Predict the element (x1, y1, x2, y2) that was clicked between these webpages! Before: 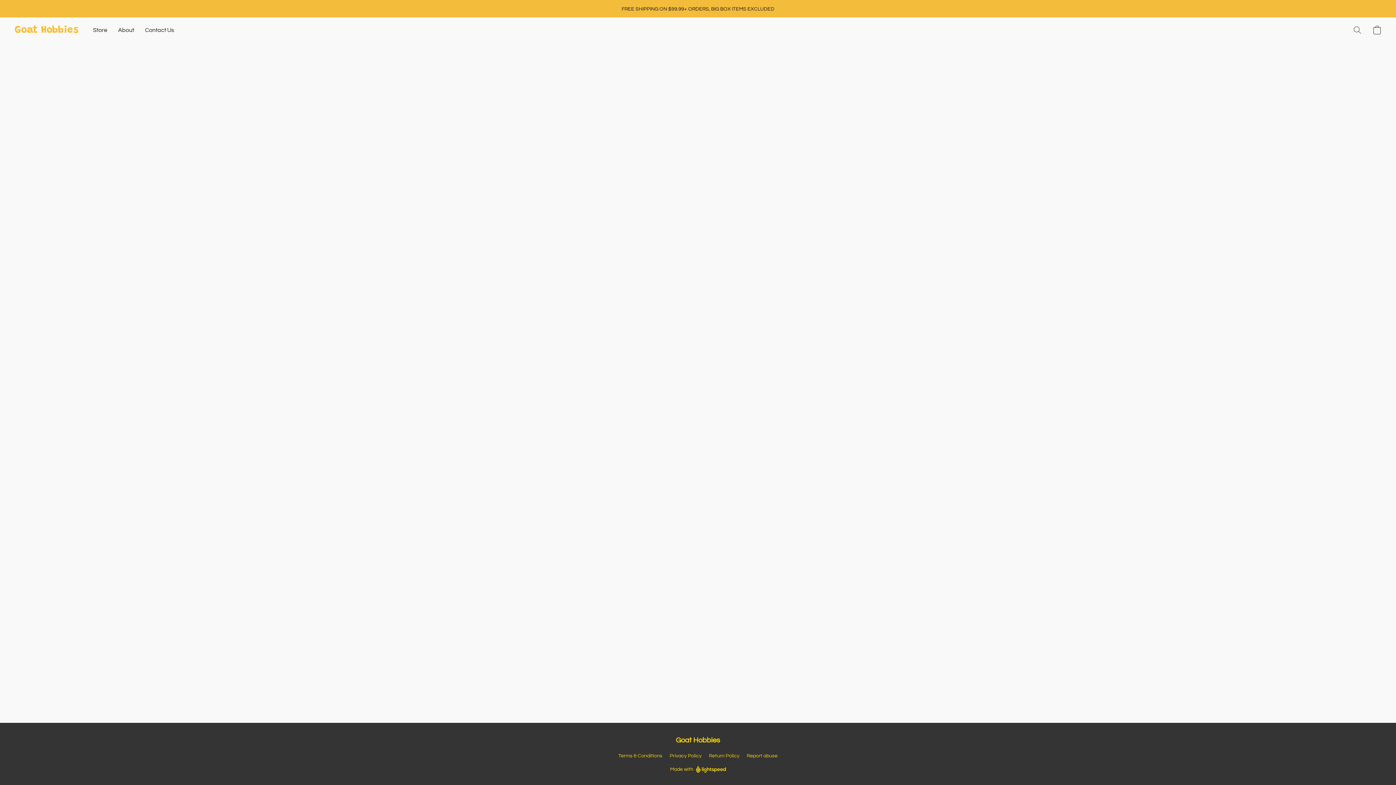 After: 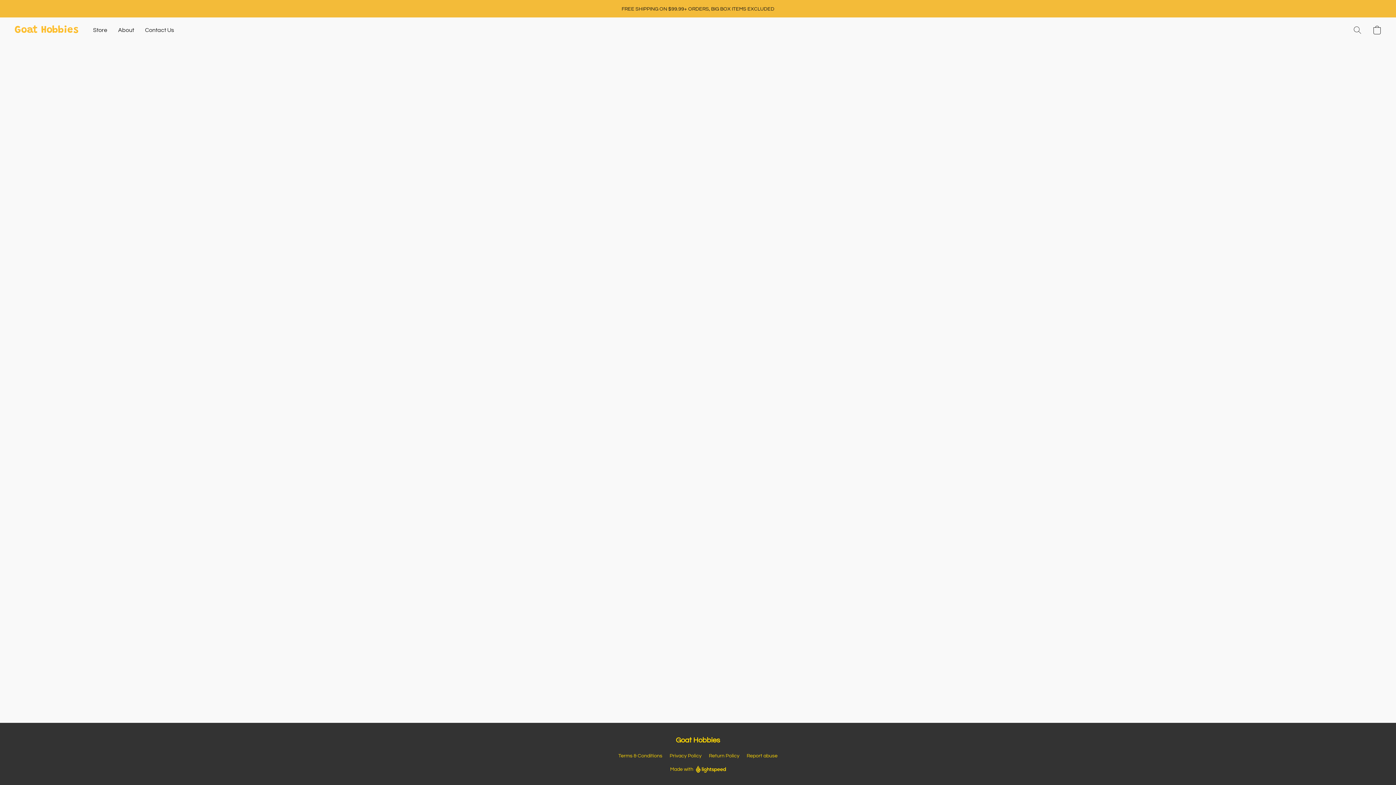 Action: bbox: (618, 752, 662, 760) label: Terms & Conditions